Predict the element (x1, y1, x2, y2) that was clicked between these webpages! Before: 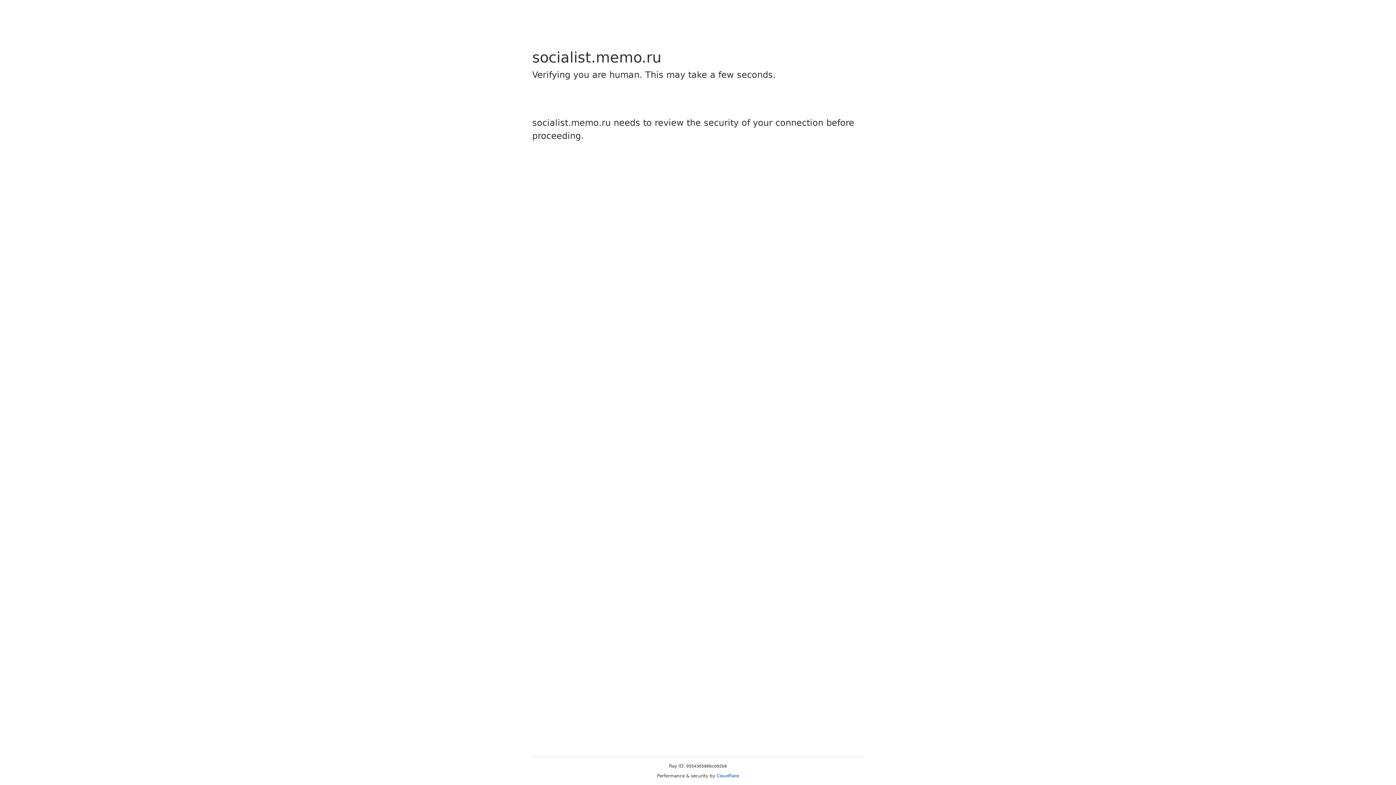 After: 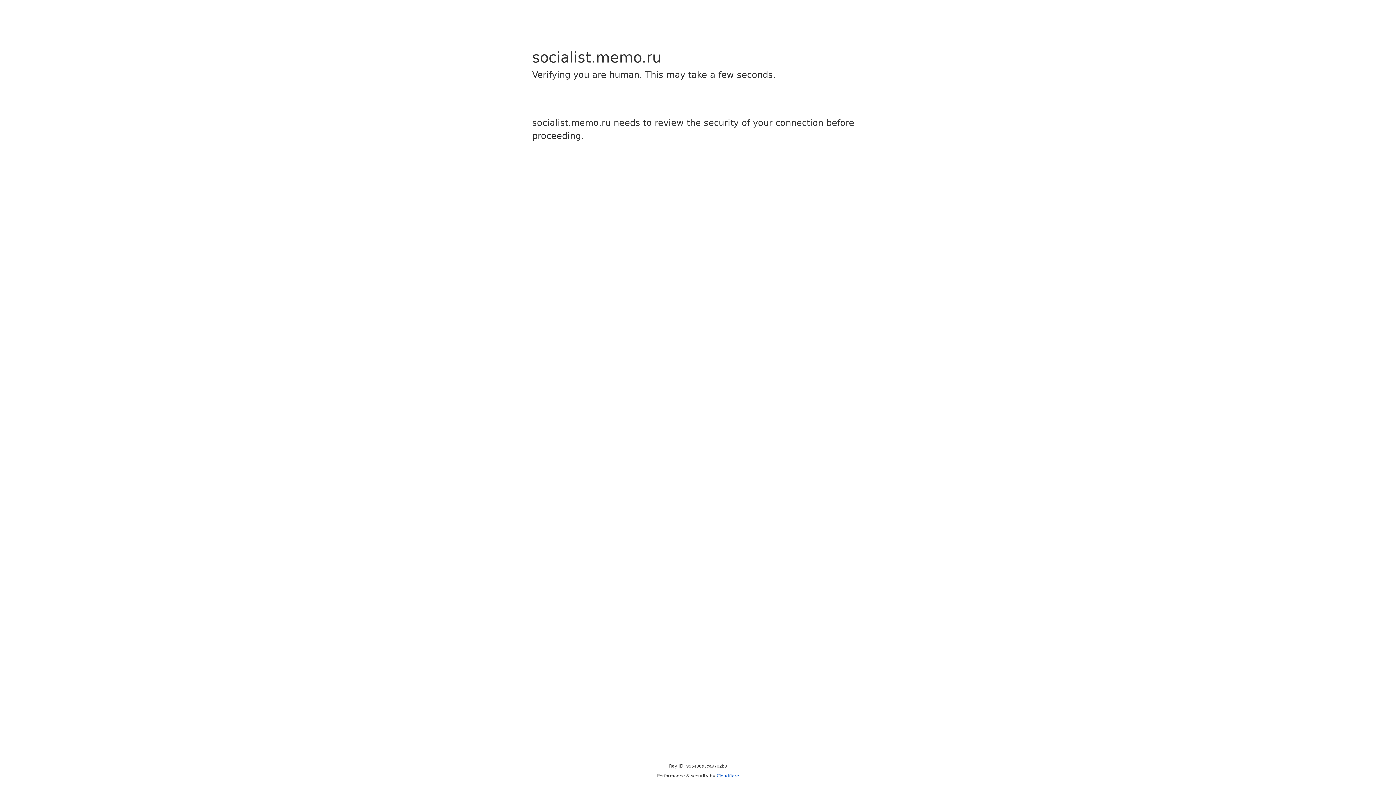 Action: label: Cloudflare bbox: (716, 773, 739, 778)